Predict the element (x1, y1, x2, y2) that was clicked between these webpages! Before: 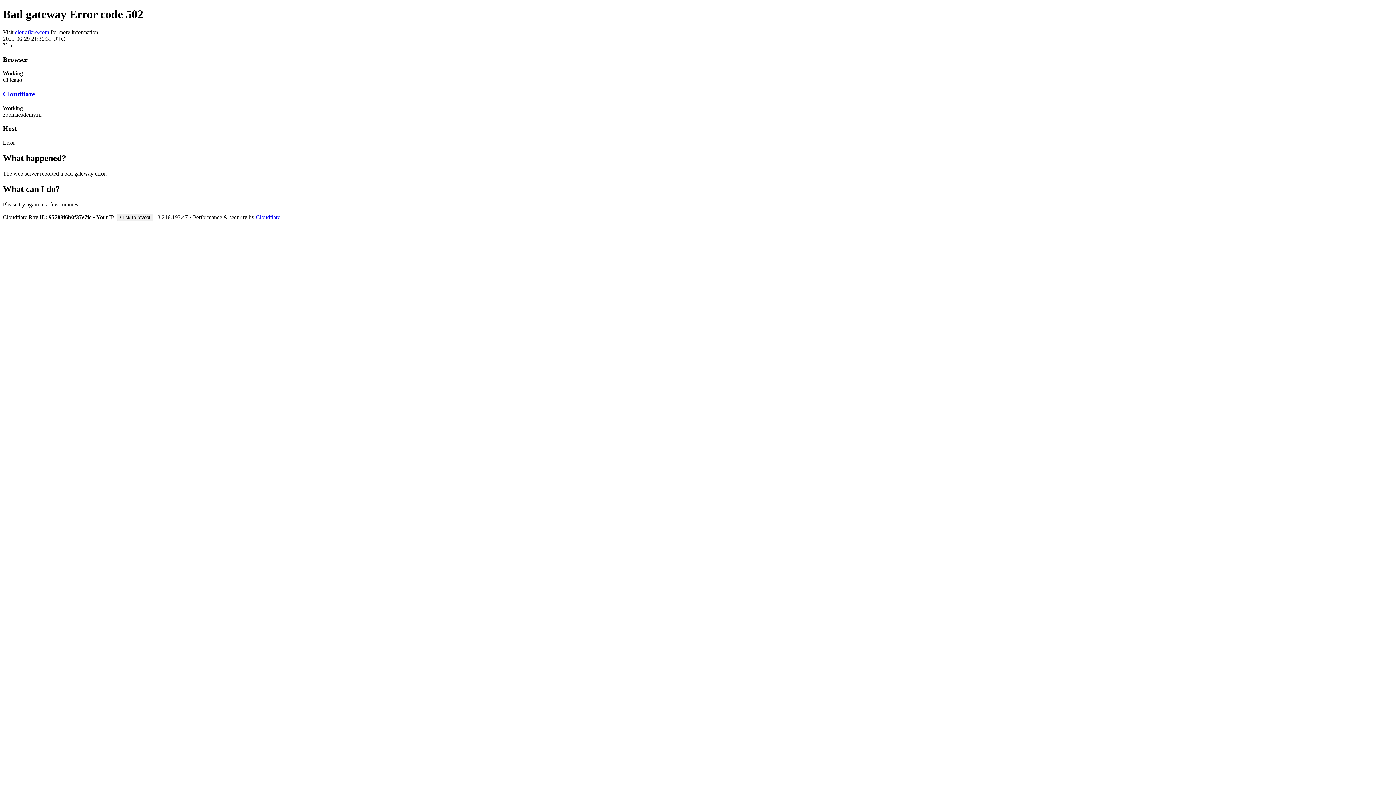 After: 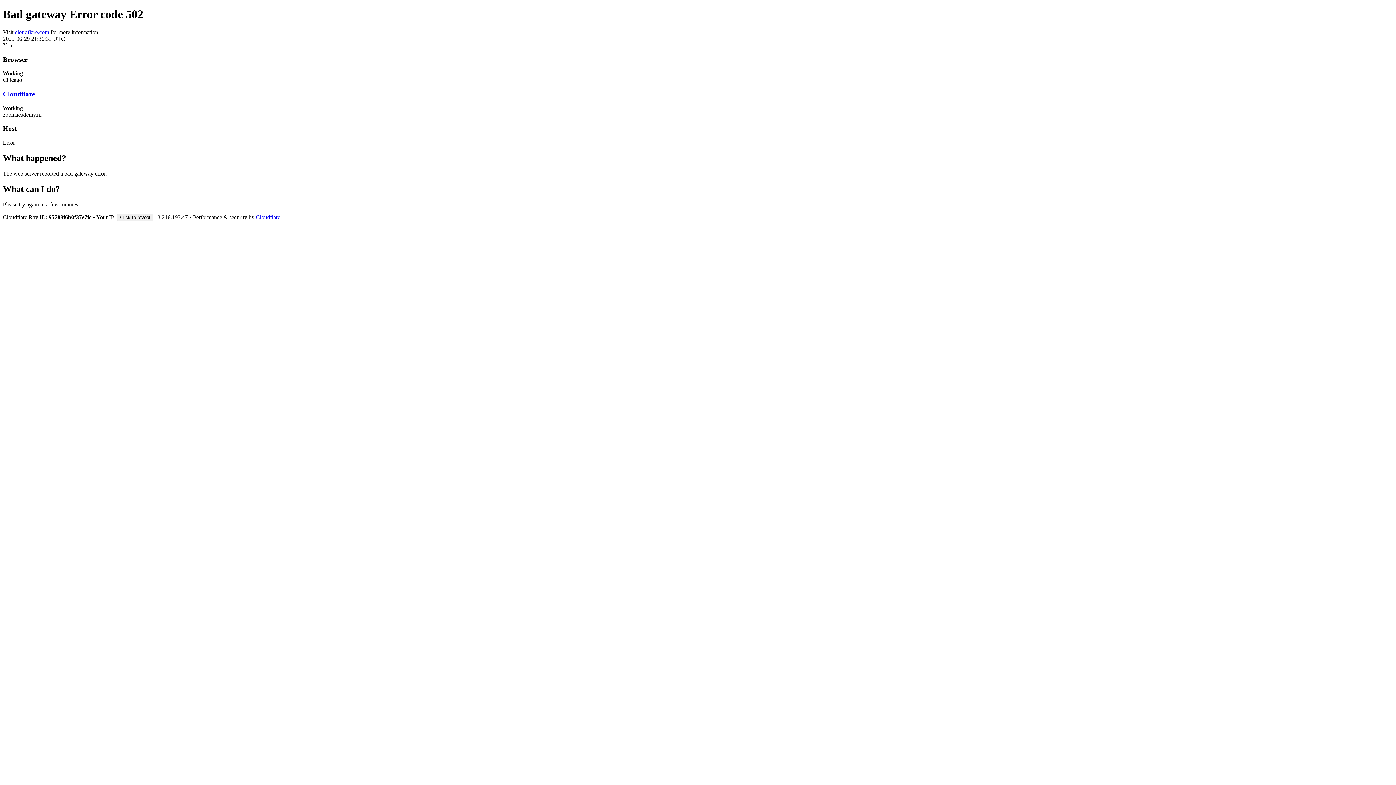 Action: bbox: (256, 214, 280, 220) label: Cloudflare